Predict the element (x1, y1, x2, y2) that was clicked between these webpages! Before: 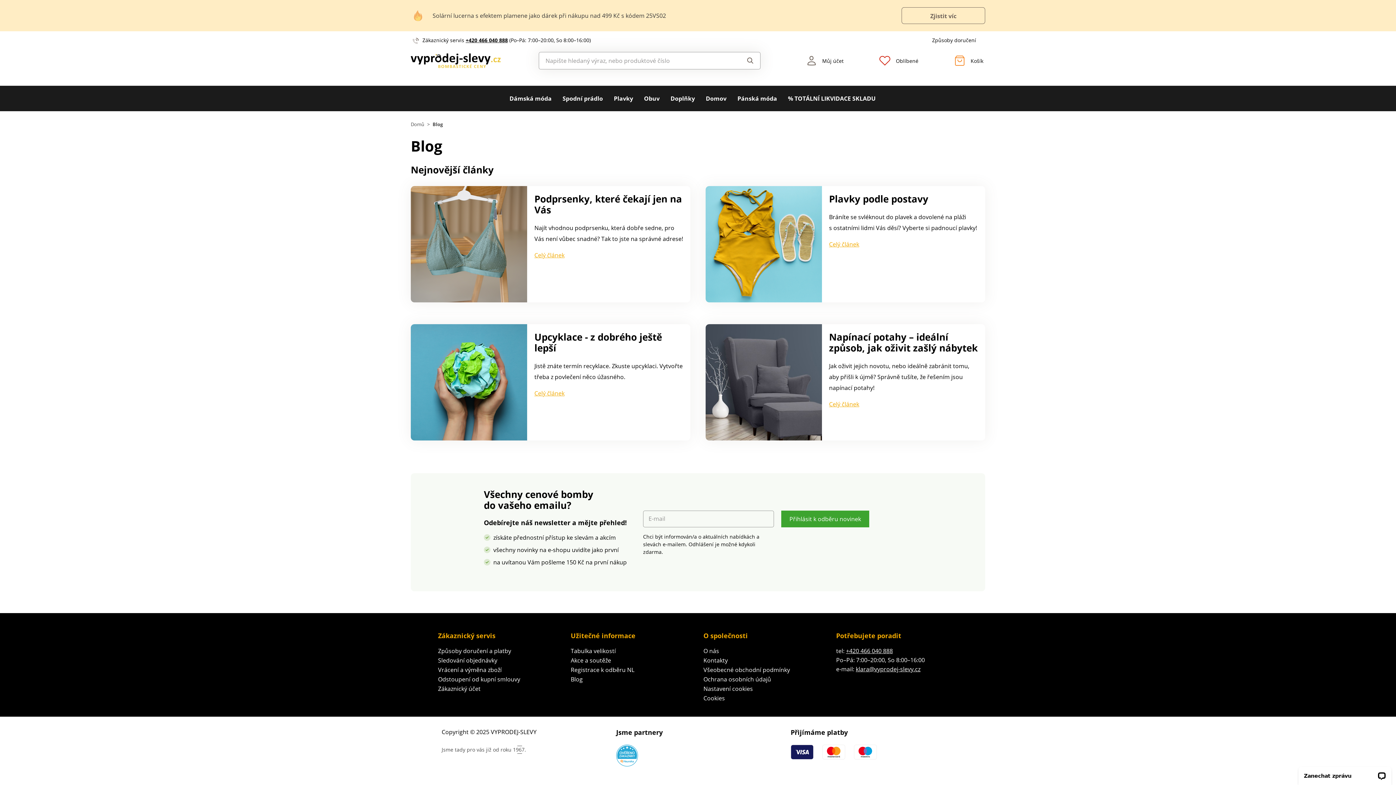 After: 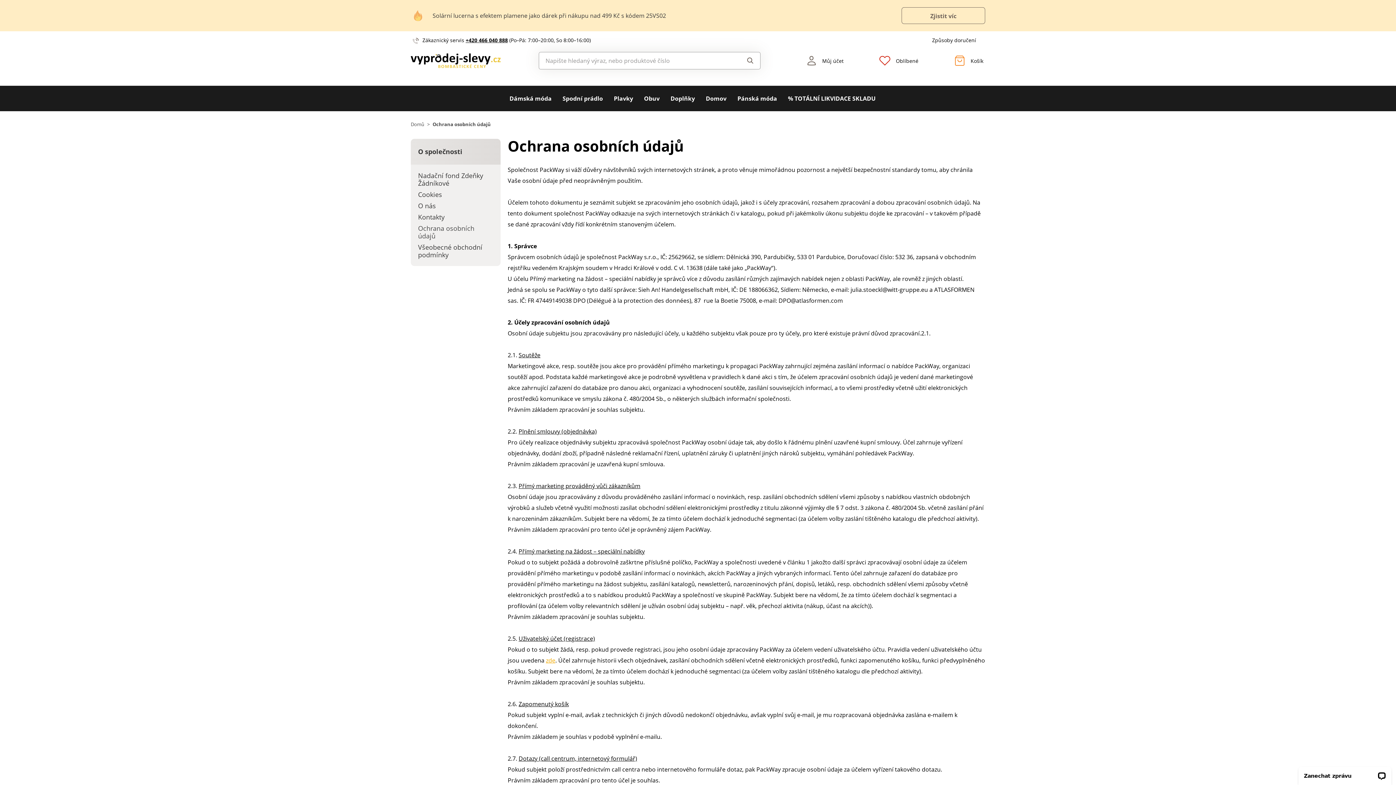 Action: bbox: (703, 675, 771, 683) label: Ochrana osobních údajů